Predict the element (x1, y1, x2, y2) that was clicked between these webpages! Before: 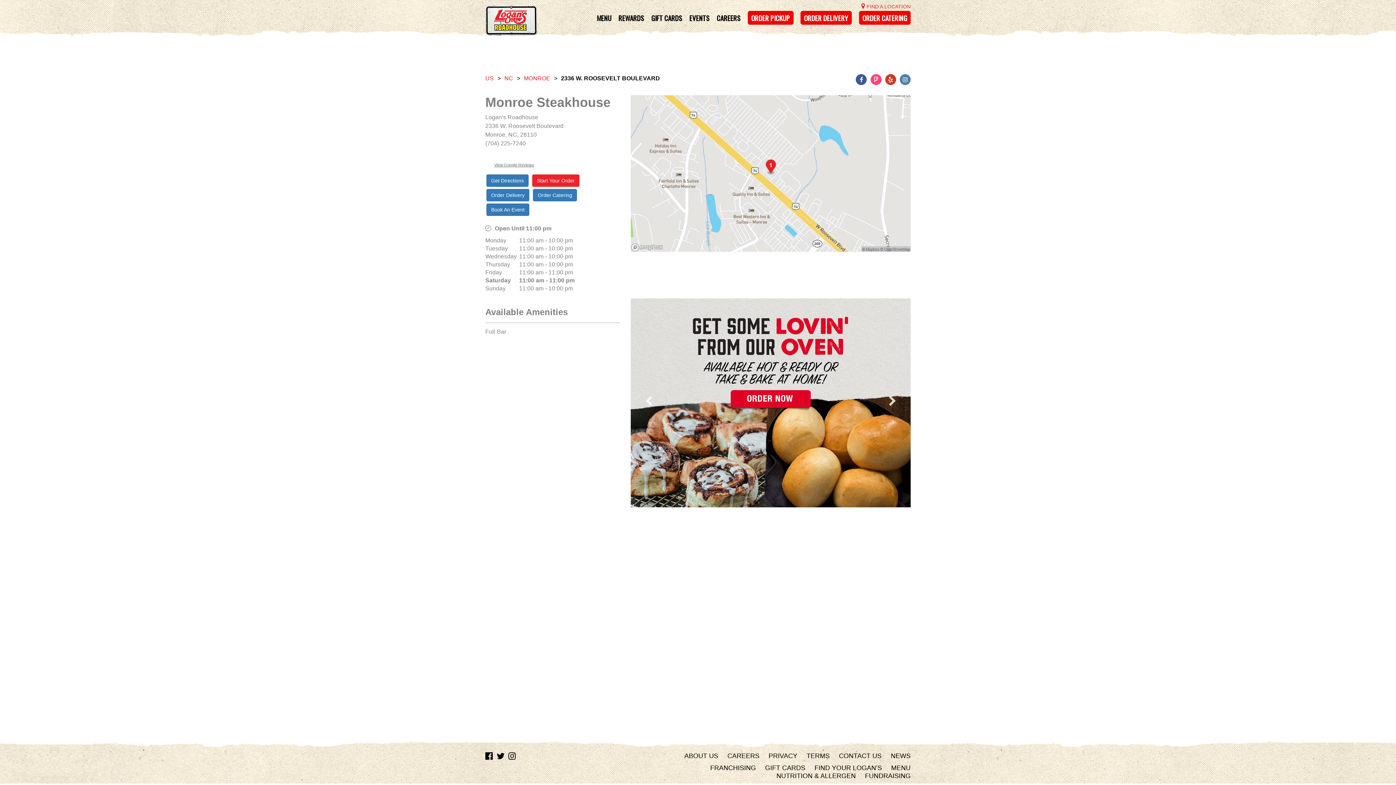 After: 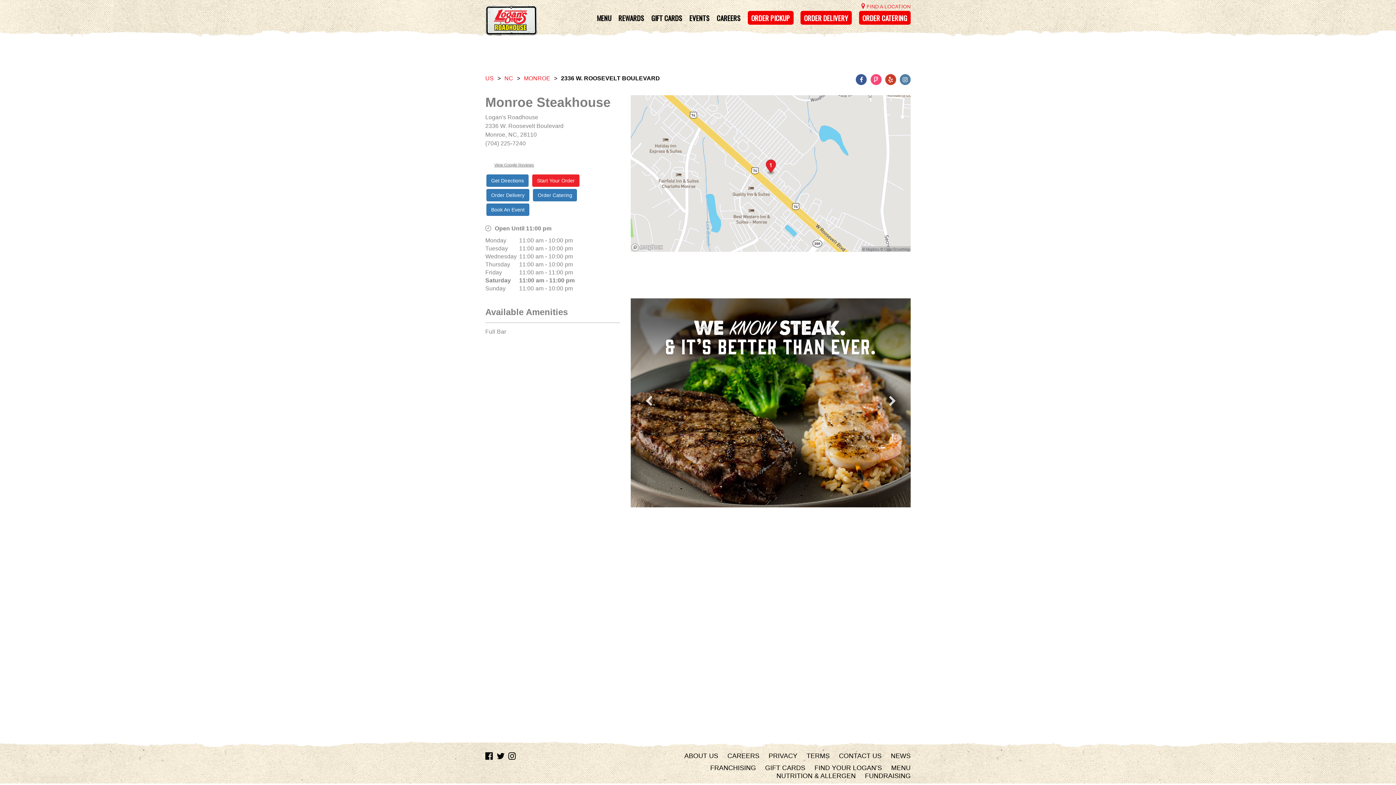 Action: label: Get Directions bbox: (486, 174, 528, 186)